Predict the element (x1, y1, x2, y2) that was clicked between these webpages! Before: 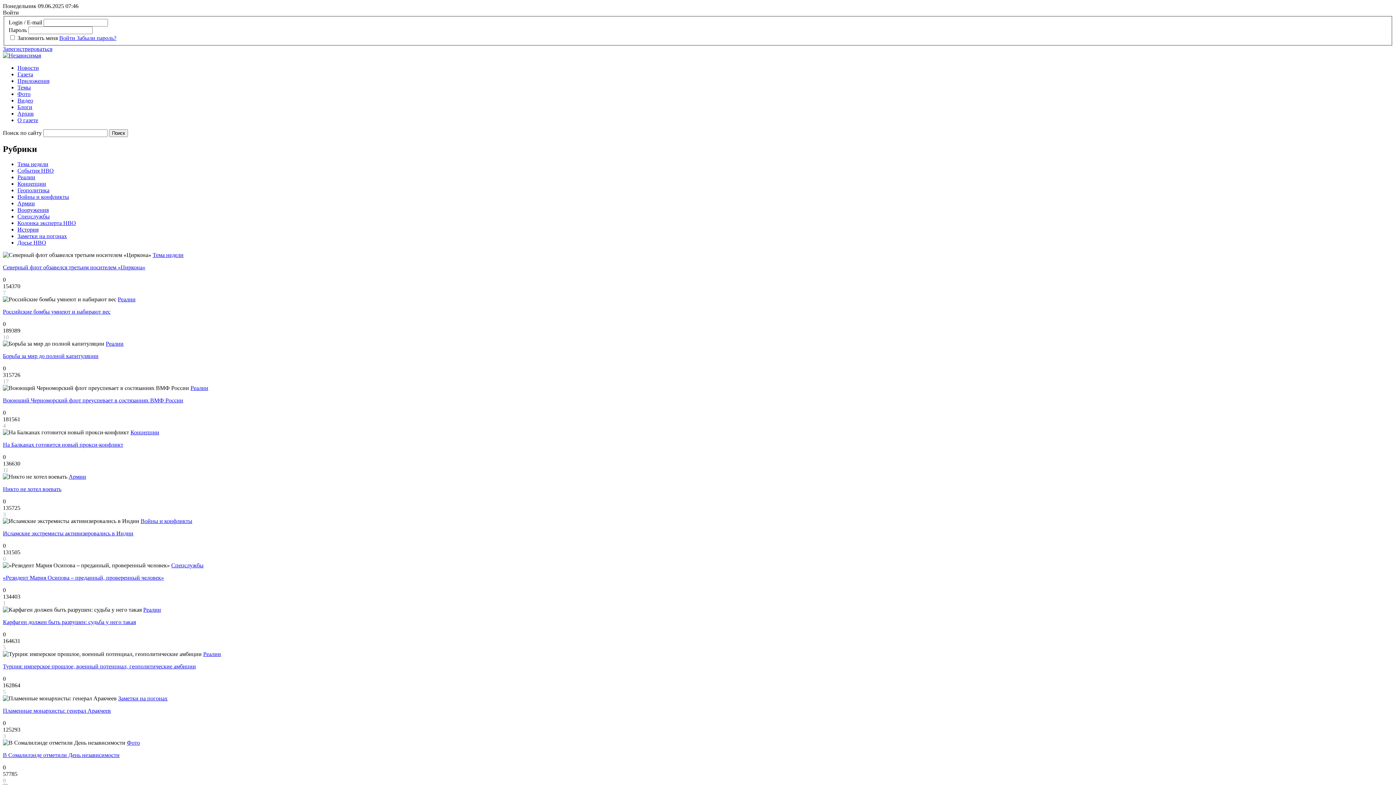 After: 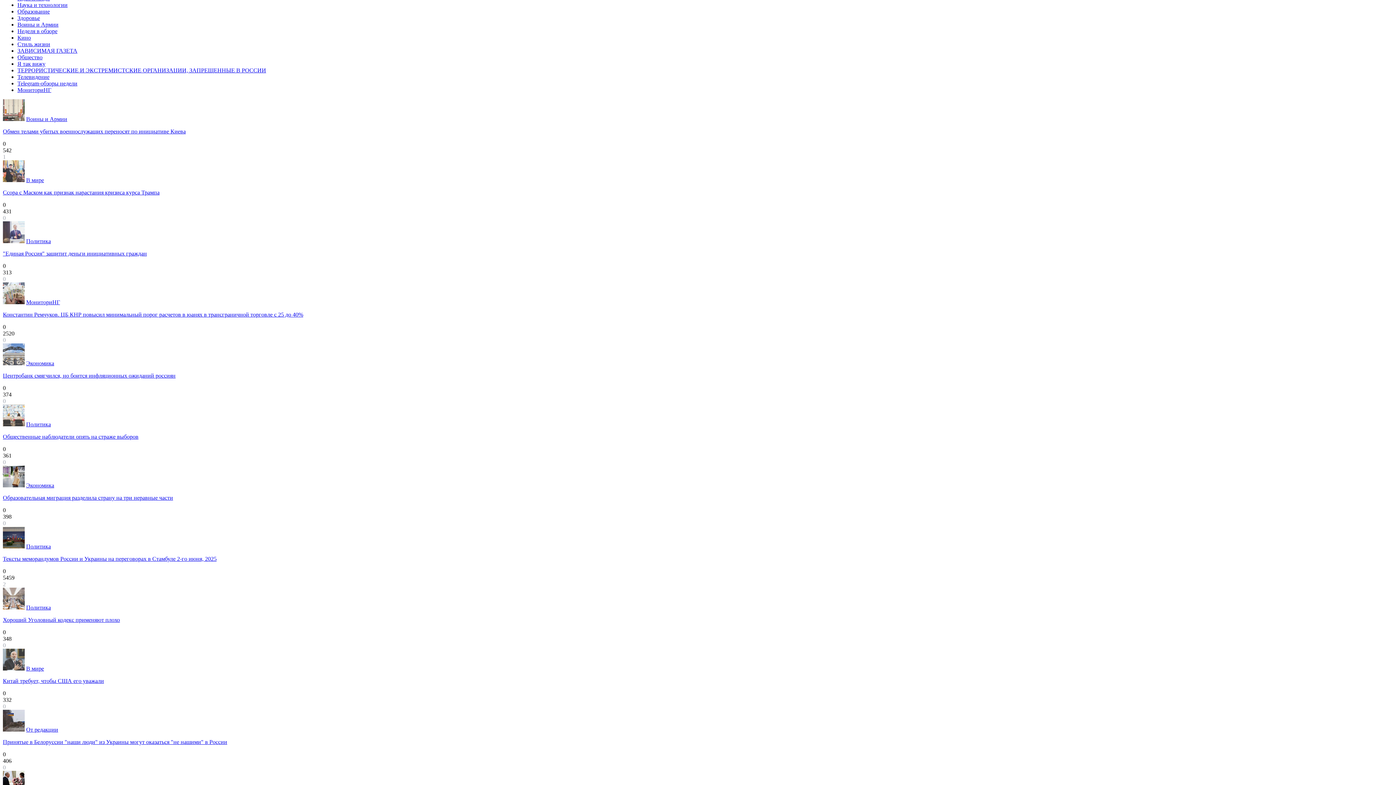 Action: label: В Сомалилэнде отметили День независимости bbox: (2, 752, 119, 758)